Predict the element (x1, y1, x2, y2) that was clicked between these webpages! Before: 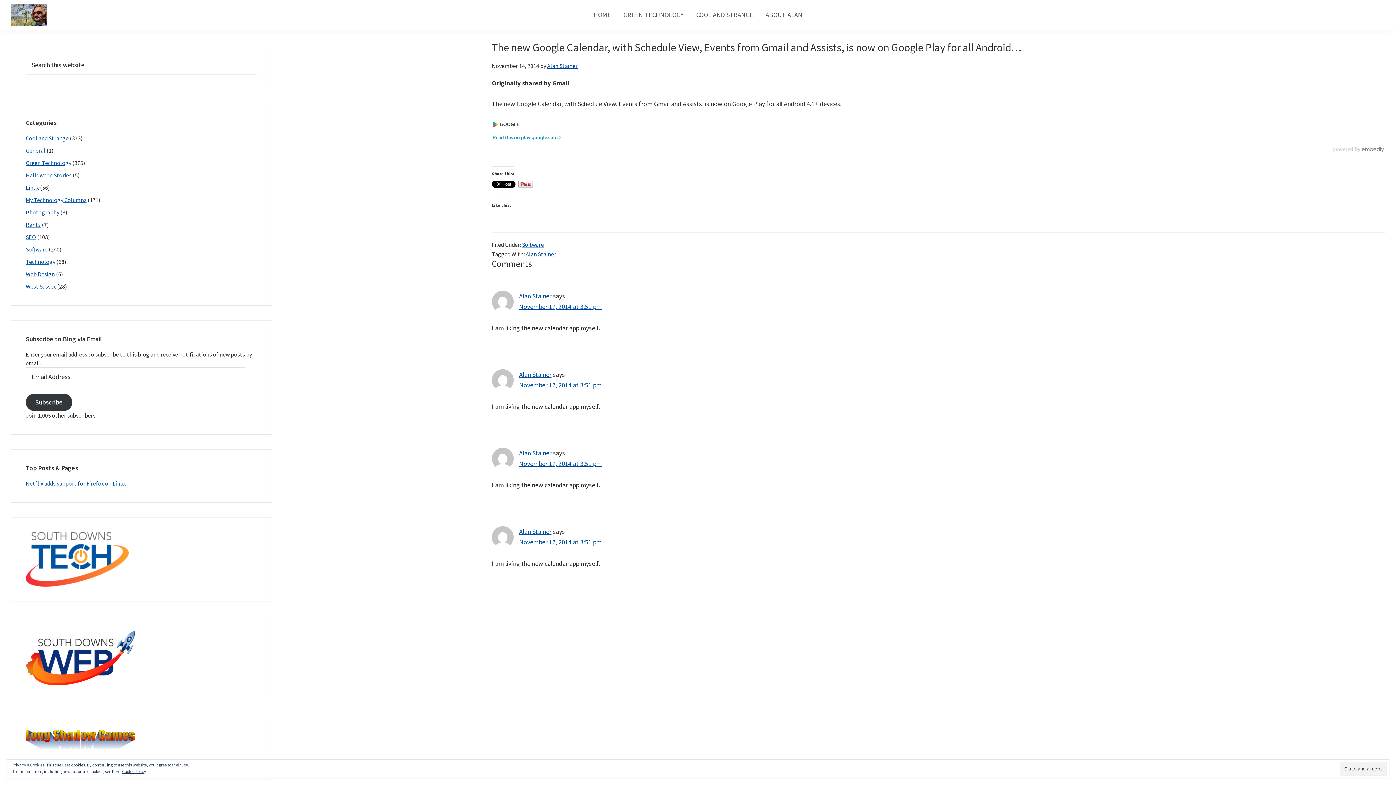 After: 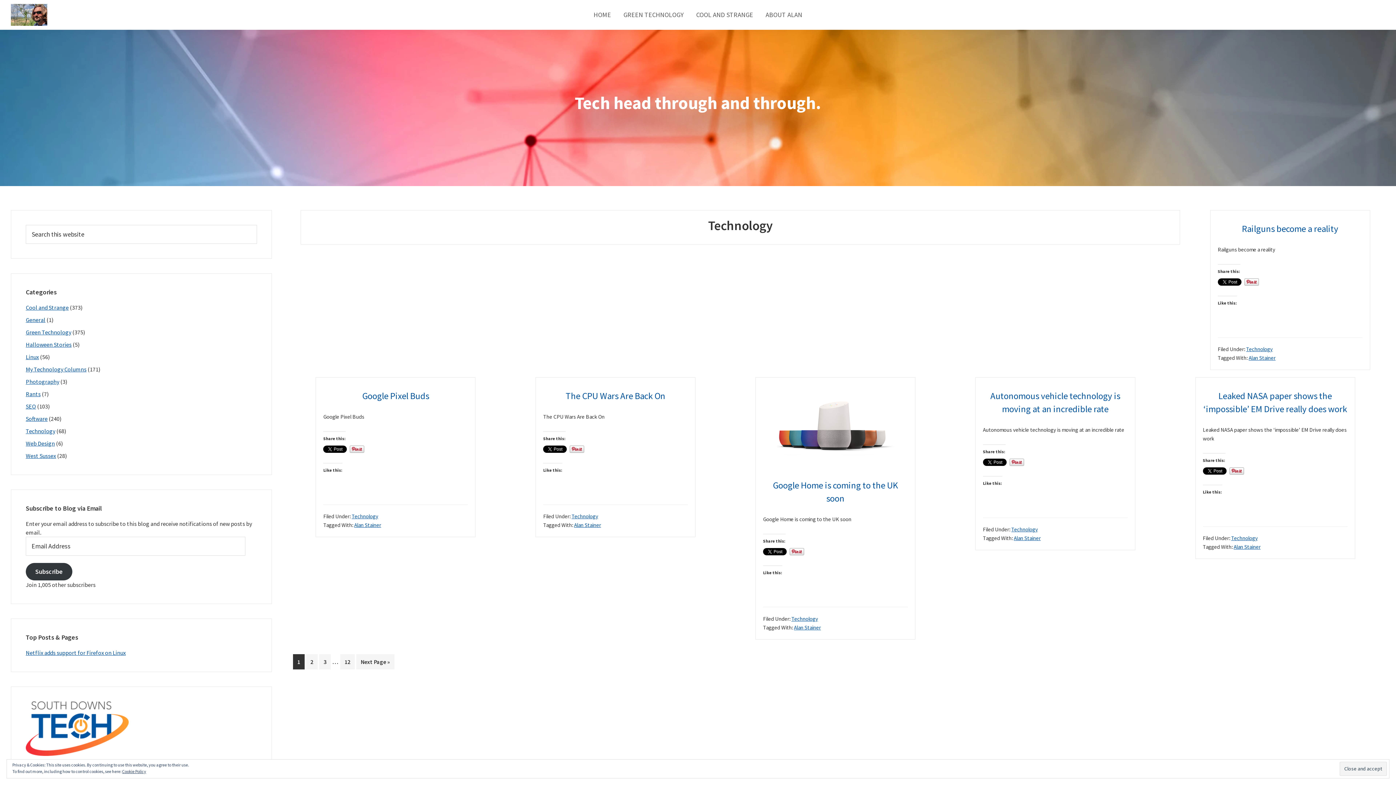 Action: bbox: (25, 258, 55, 265) label: Technology